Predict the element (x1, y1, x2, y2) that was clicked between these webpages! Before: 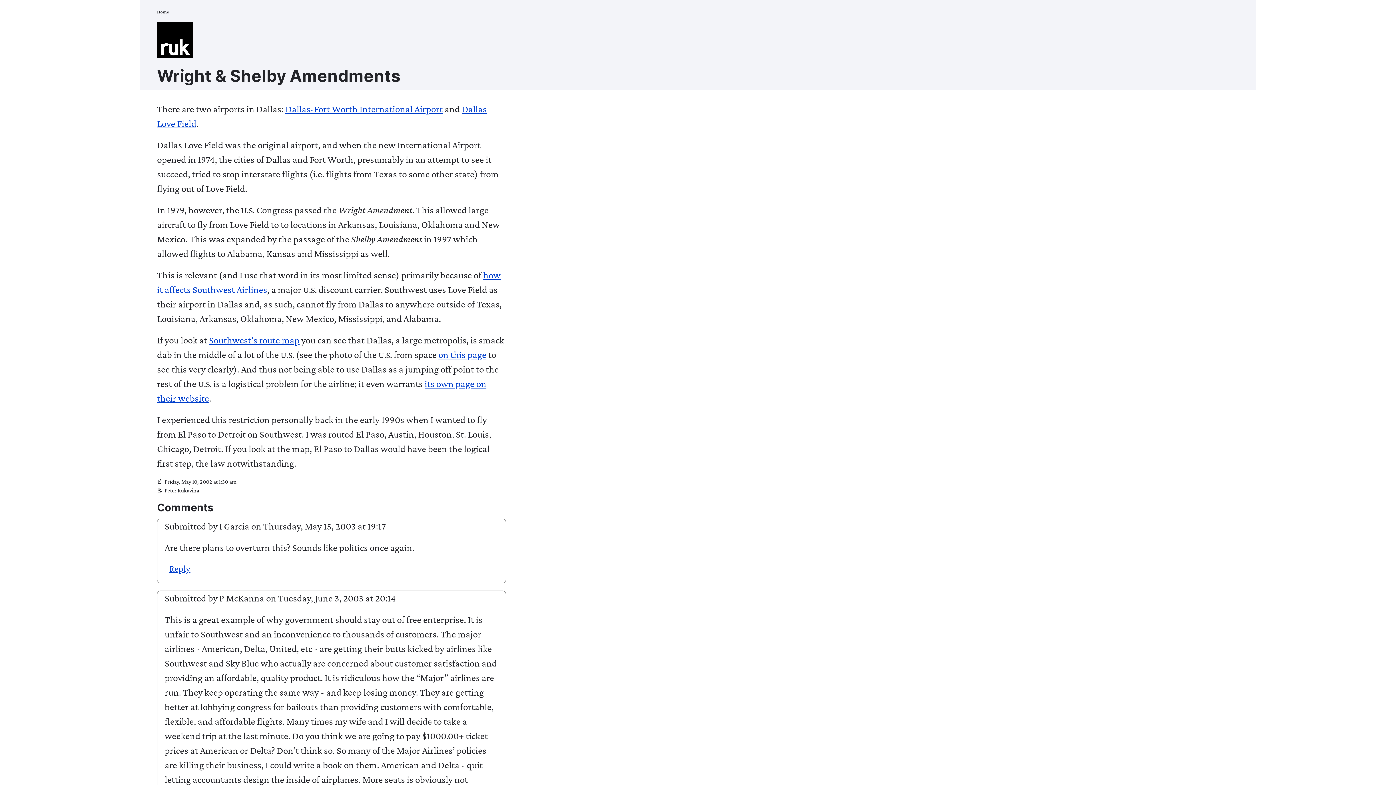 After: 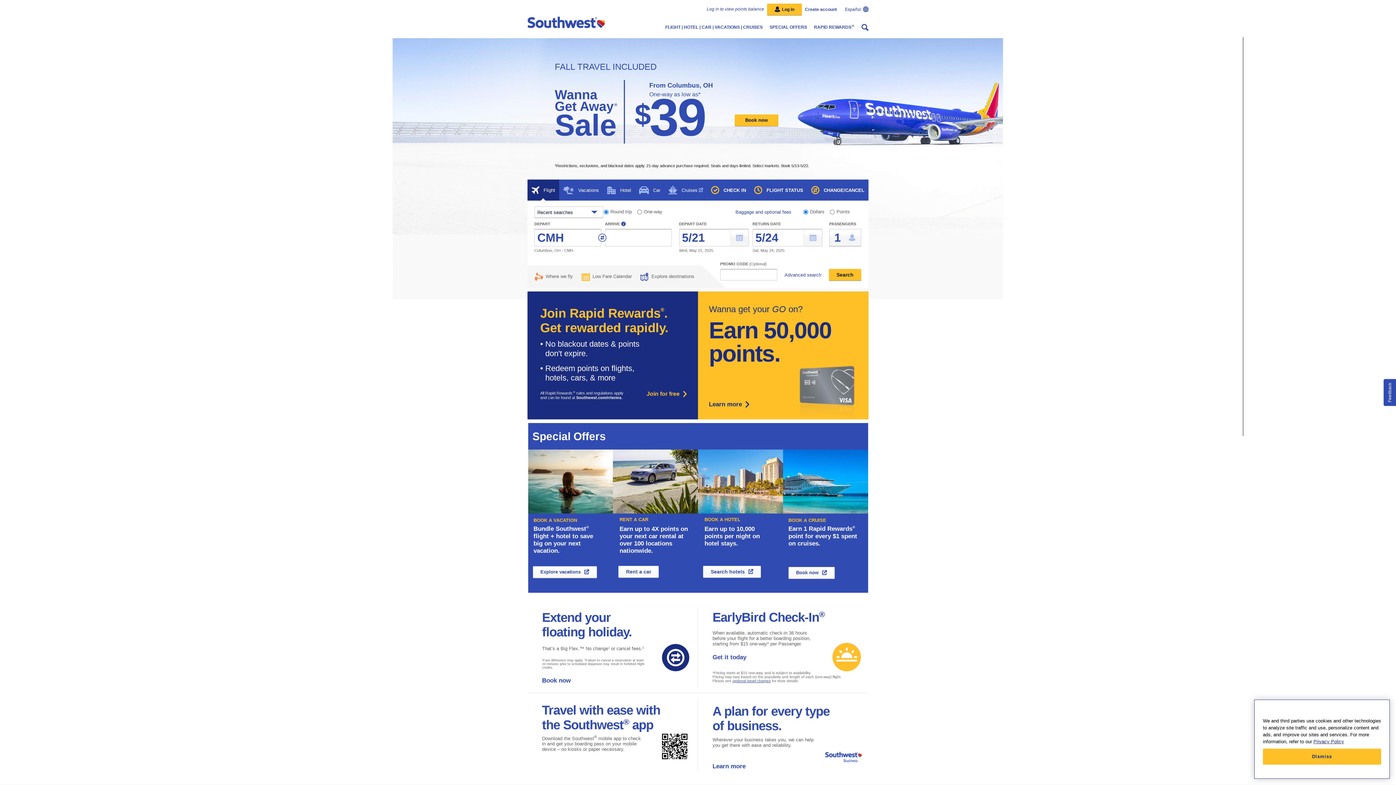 Action: bbox: (192, 284, 267, 295) label: Southwest Airlines